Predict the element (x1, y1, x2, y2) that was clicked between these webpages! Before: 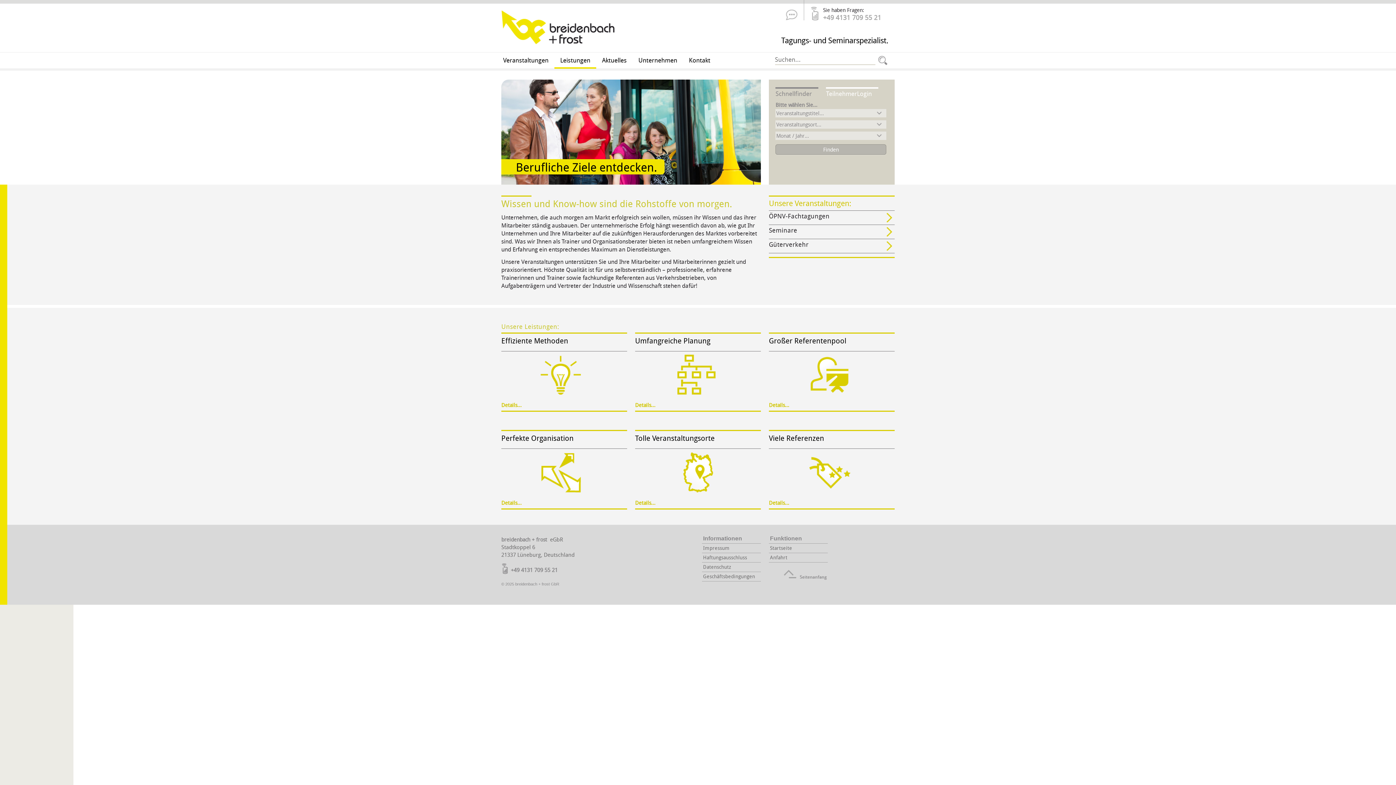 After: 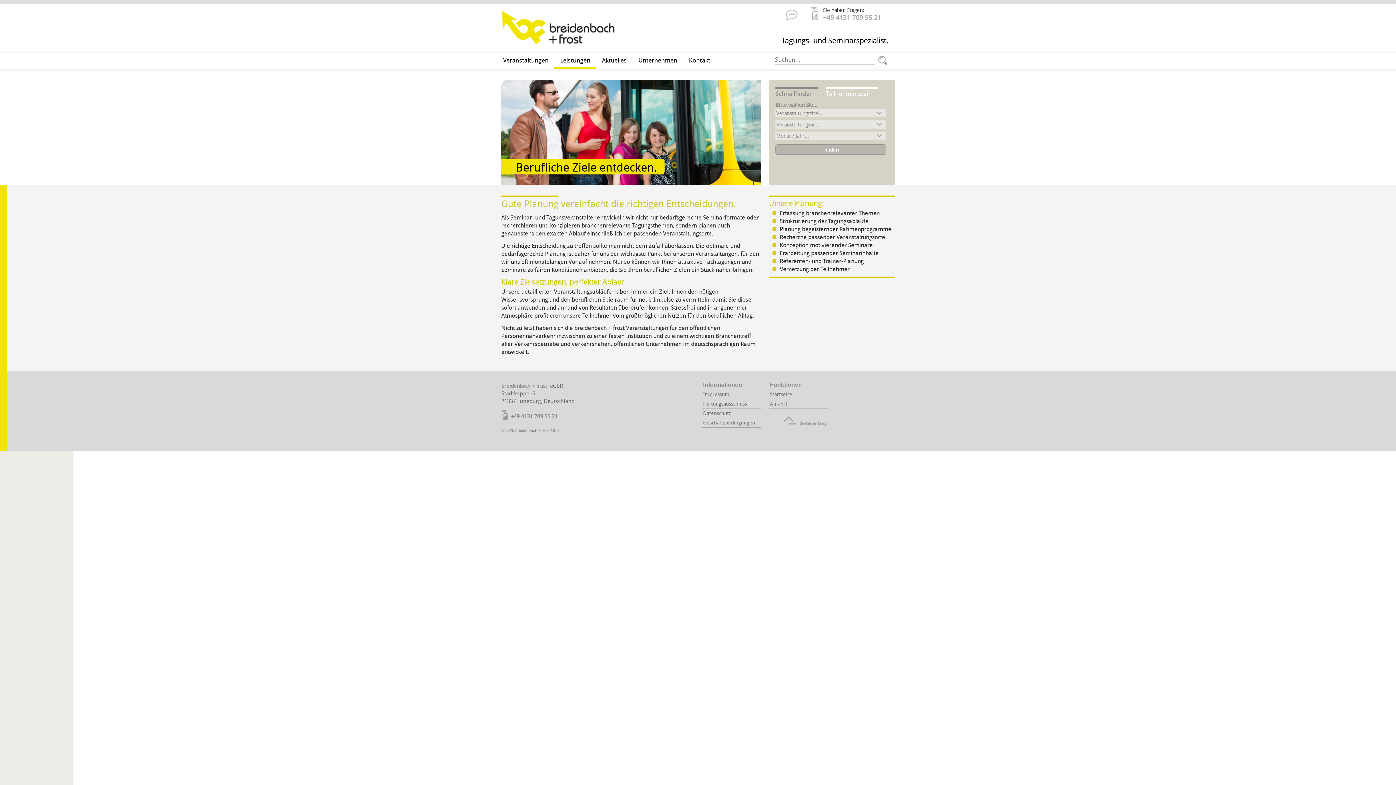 Action: bbox: (635, 401, 761, 412) label: Details...